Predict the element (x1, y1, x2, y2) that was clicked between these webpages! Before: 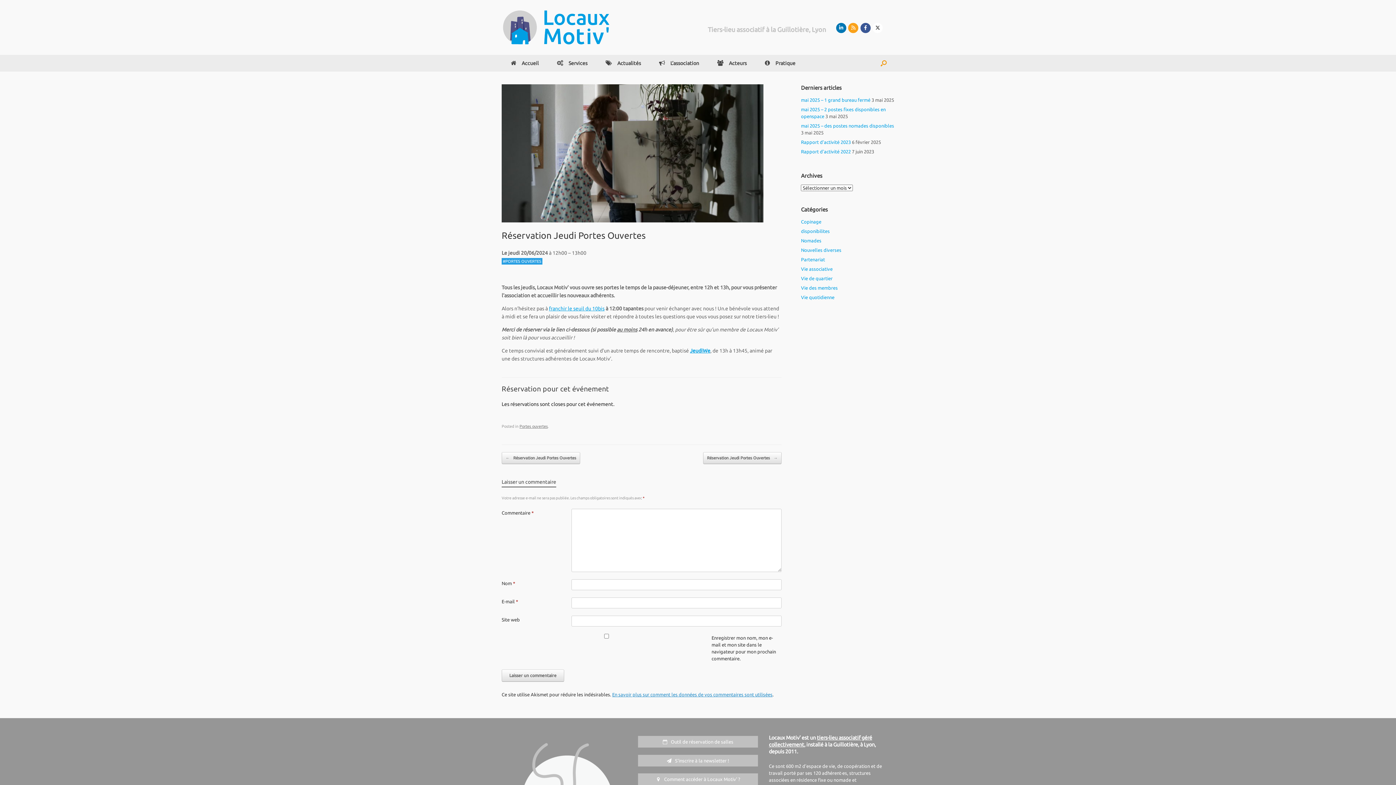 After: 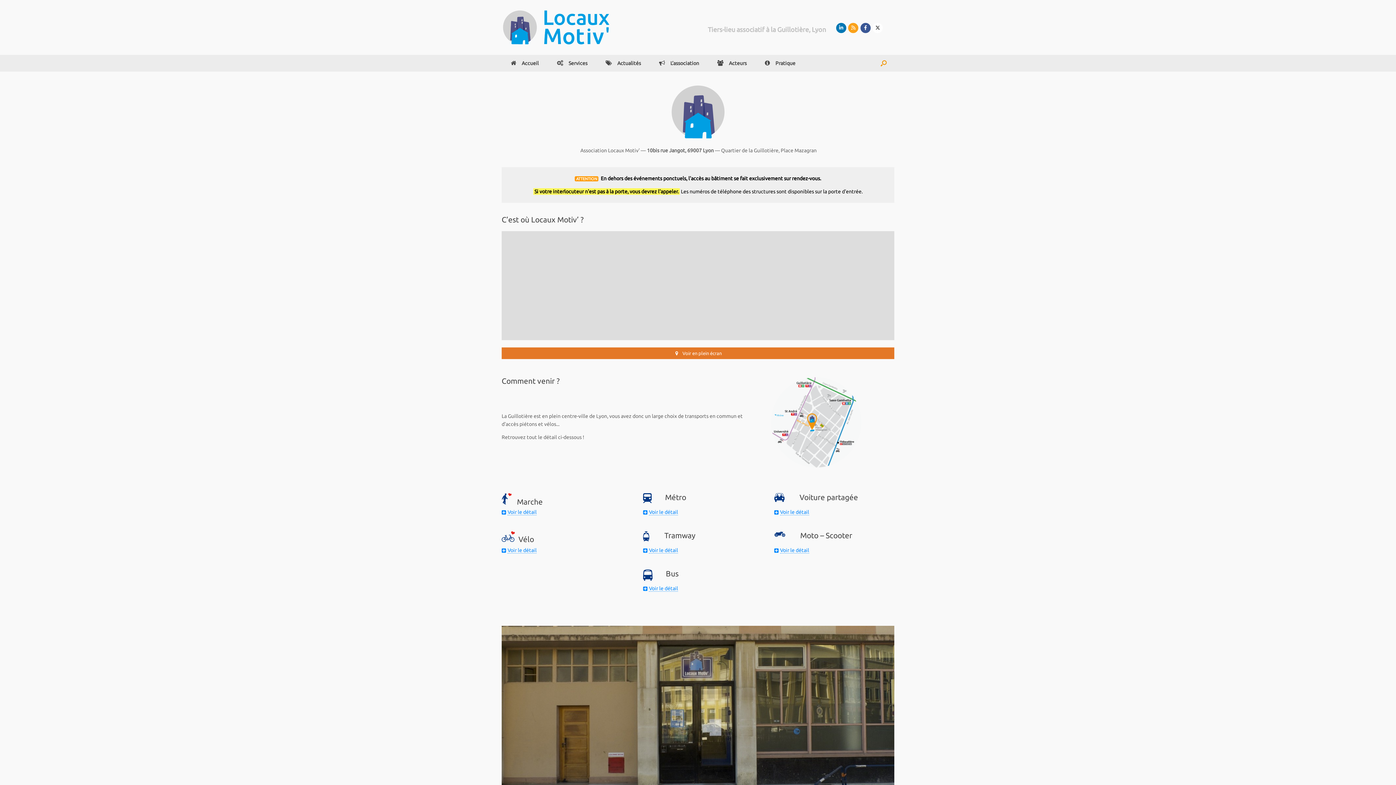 Action: bbox: (638, 773, 758, 785) label:  Comment accéder à Locaux Motiv' ?